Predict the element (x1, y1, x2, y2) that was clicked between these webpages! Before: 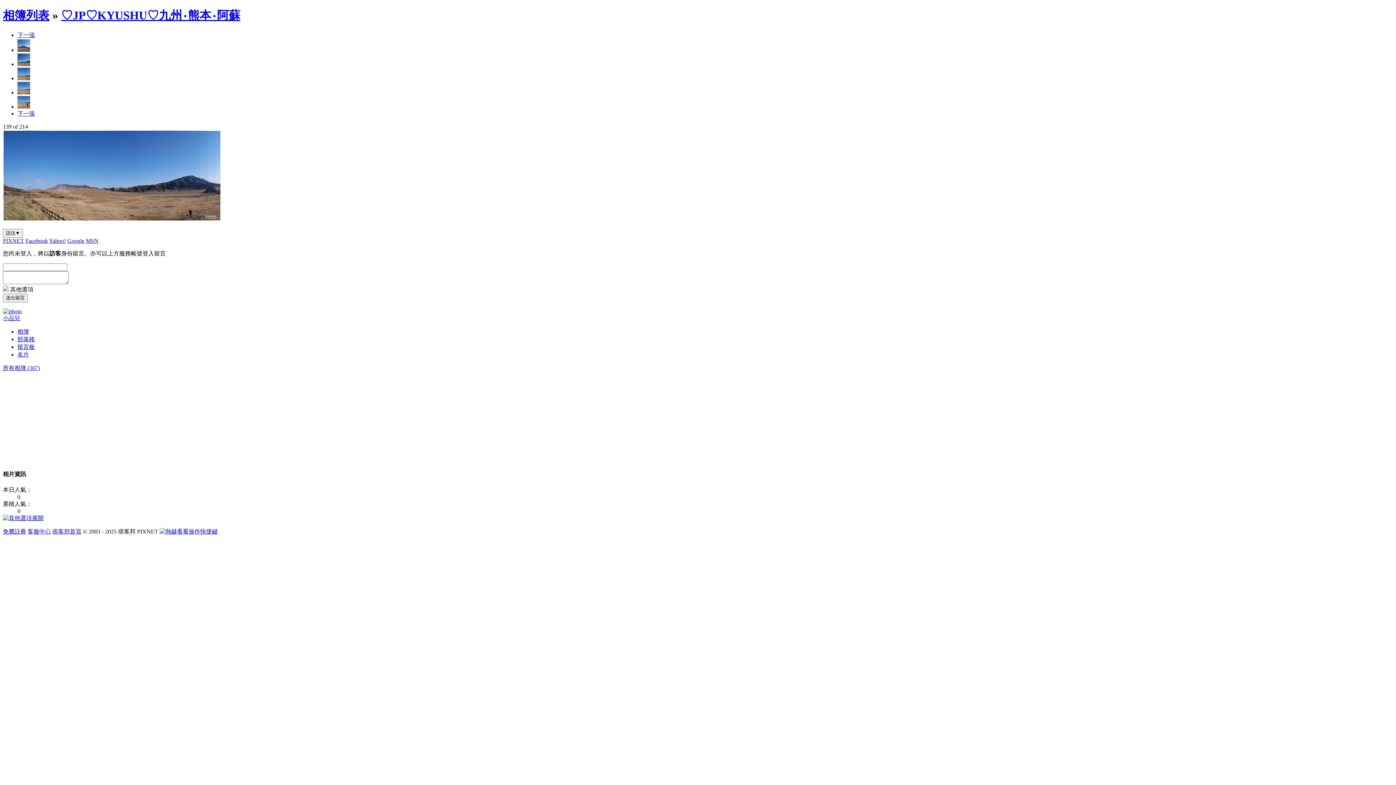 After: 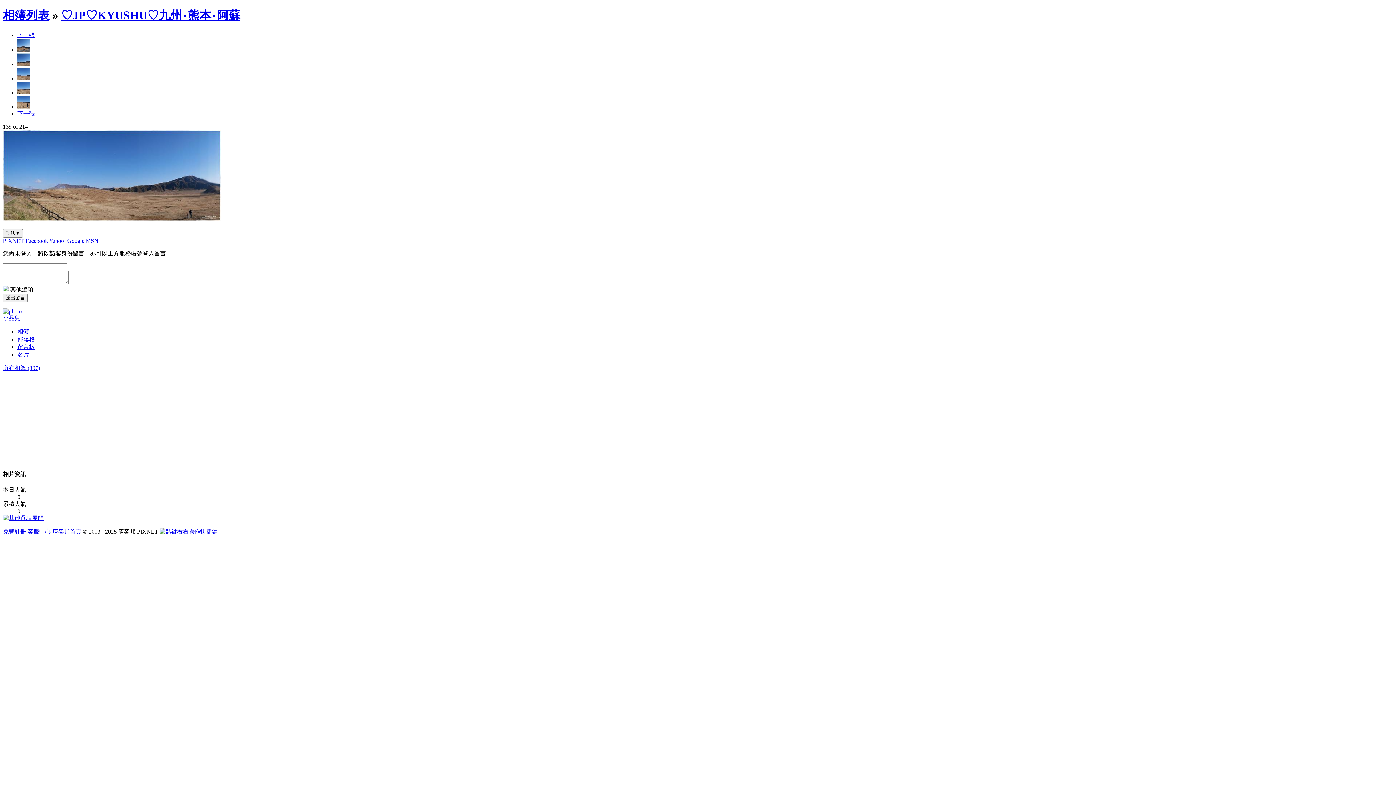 Action: bbox: (17, 344, 34, 350) label: 留言板